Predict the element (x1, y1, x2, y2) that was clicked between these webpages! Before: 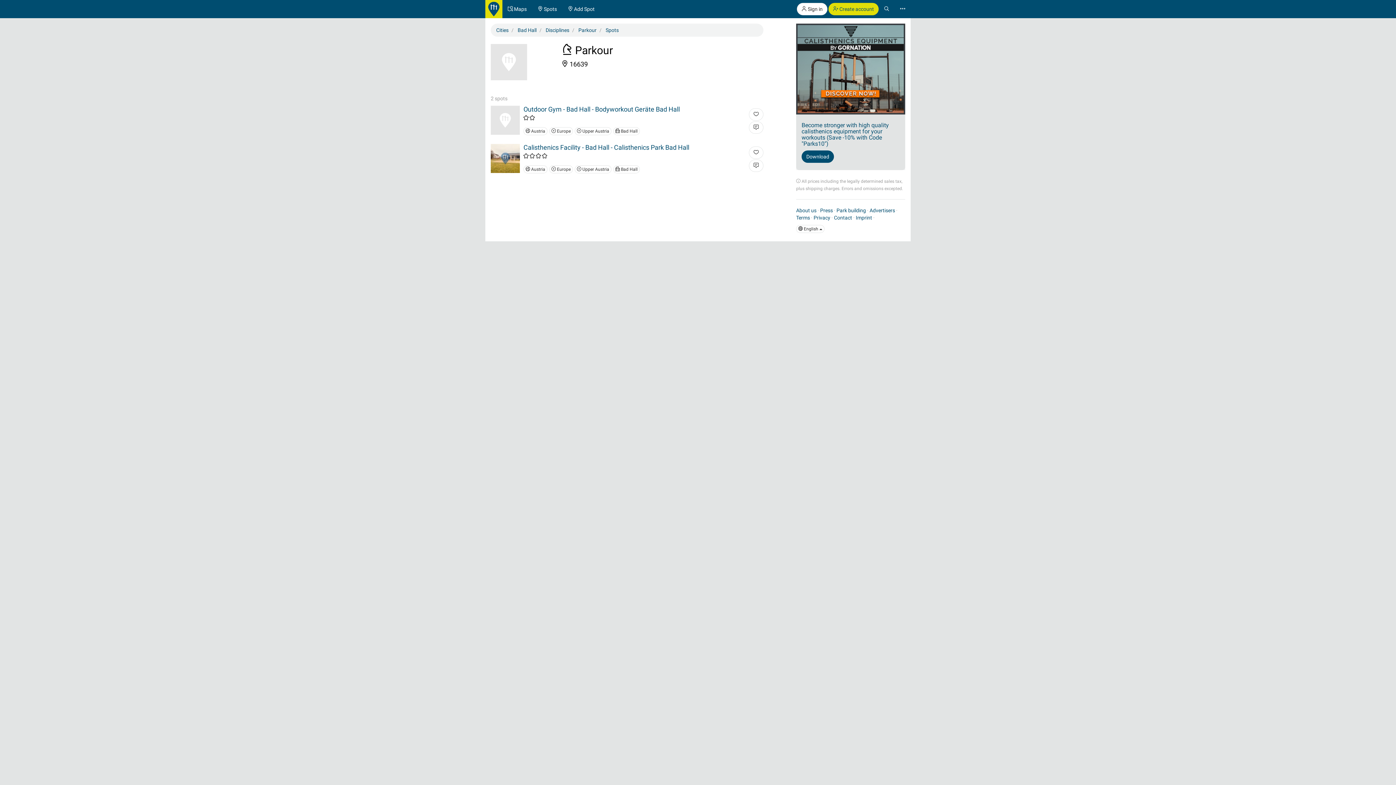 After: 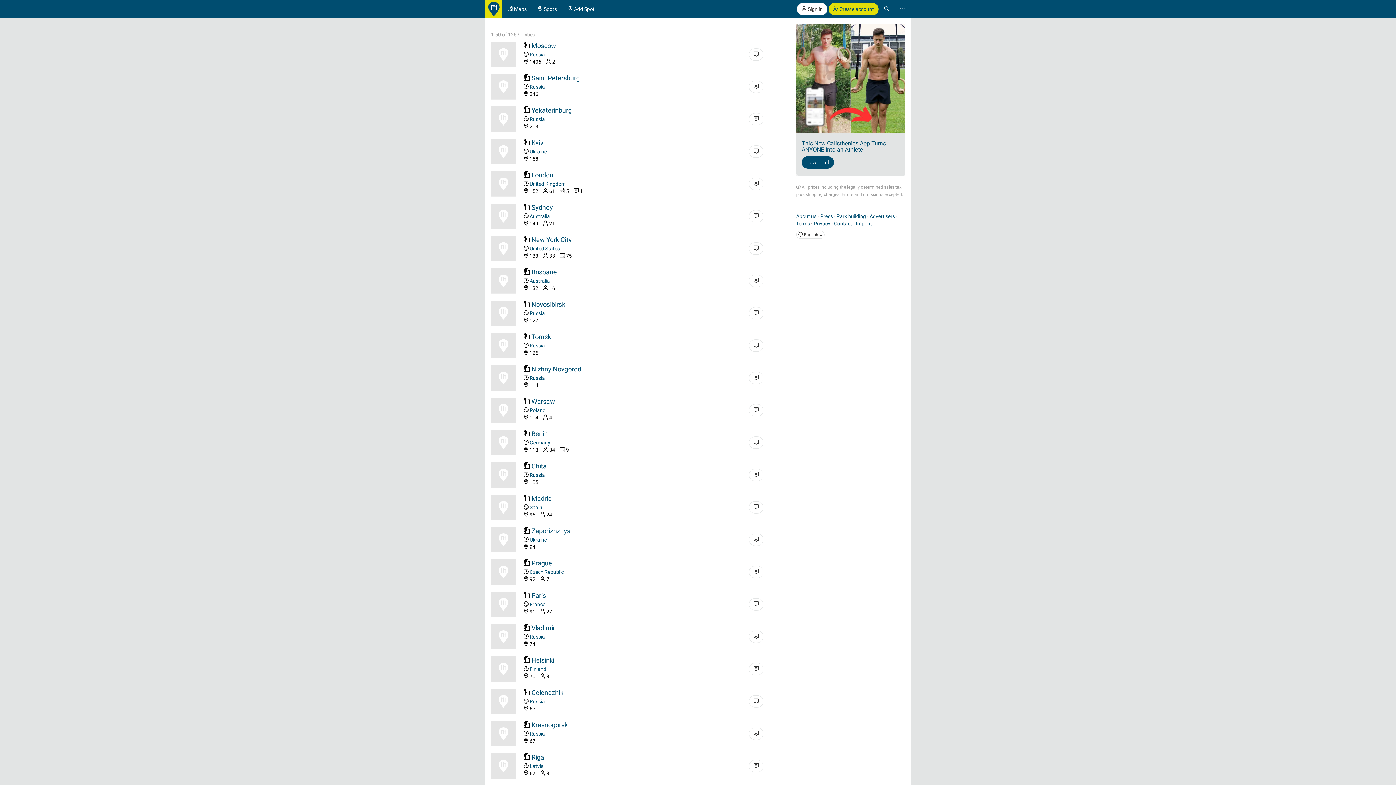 Action: label: Cities bbox: (496, 27, 508, 33)